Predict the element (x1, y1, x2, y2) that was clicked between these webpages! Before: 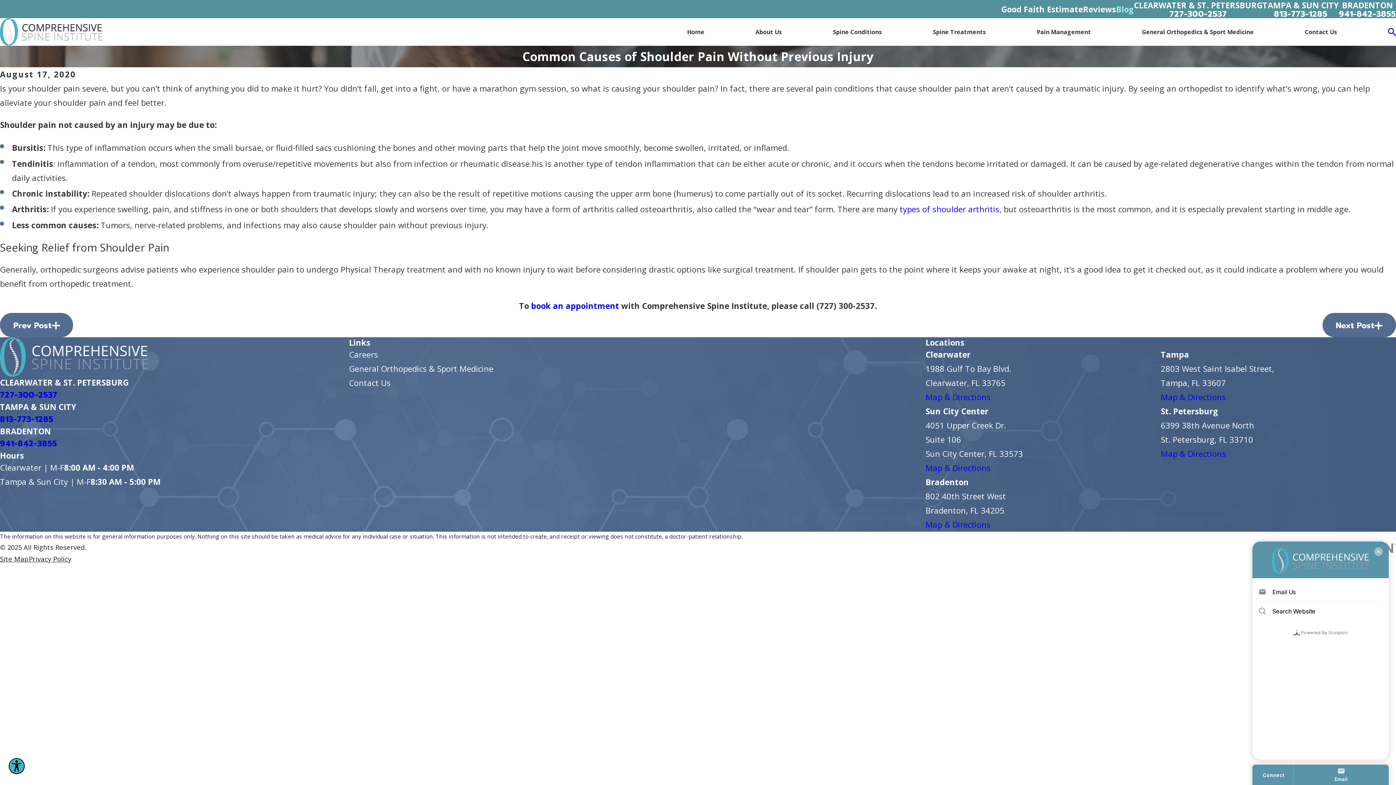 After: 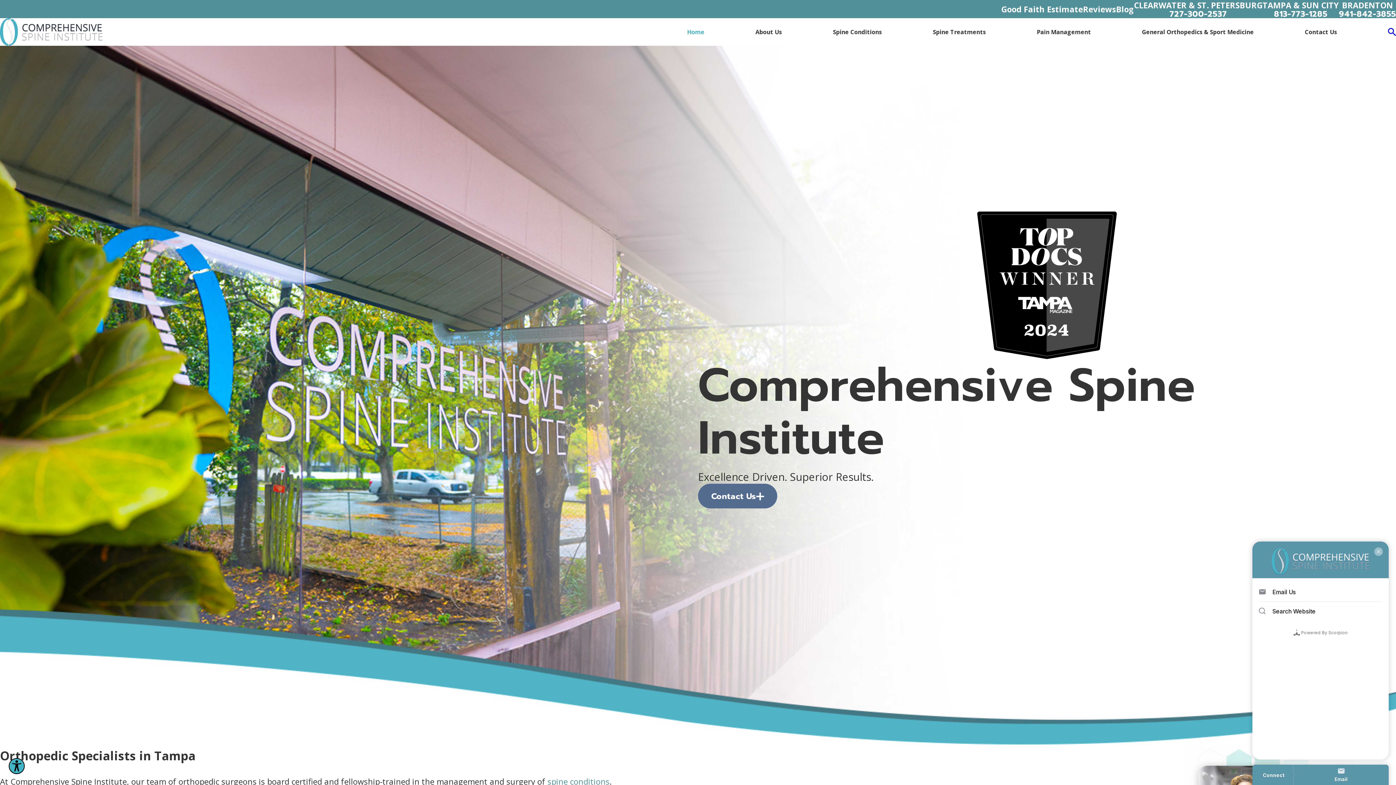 Action: bbox: (0, 18, 102, 45)